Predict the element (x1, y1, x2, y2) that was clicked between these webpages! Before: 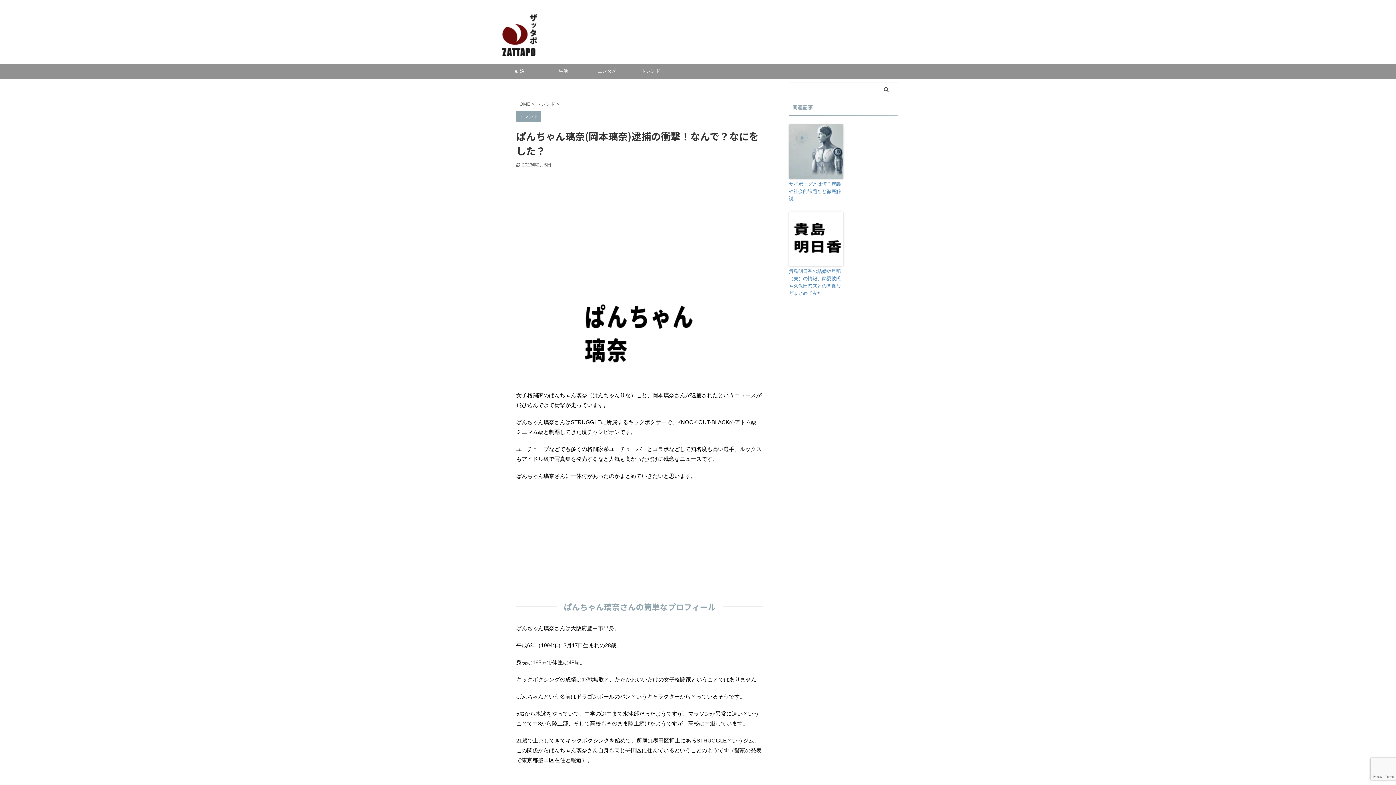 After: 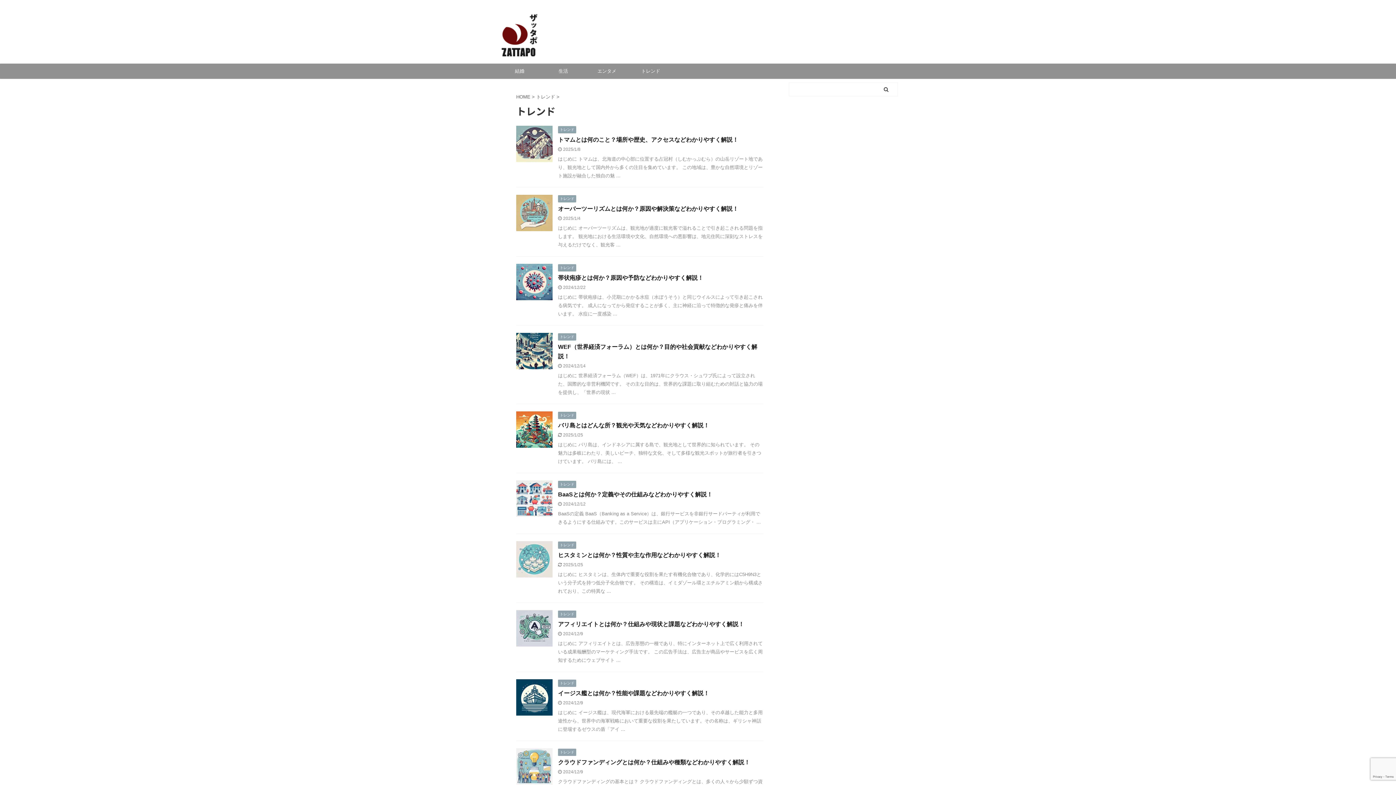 Action: bbox: (629, 64, 672, 78) label: トレンド